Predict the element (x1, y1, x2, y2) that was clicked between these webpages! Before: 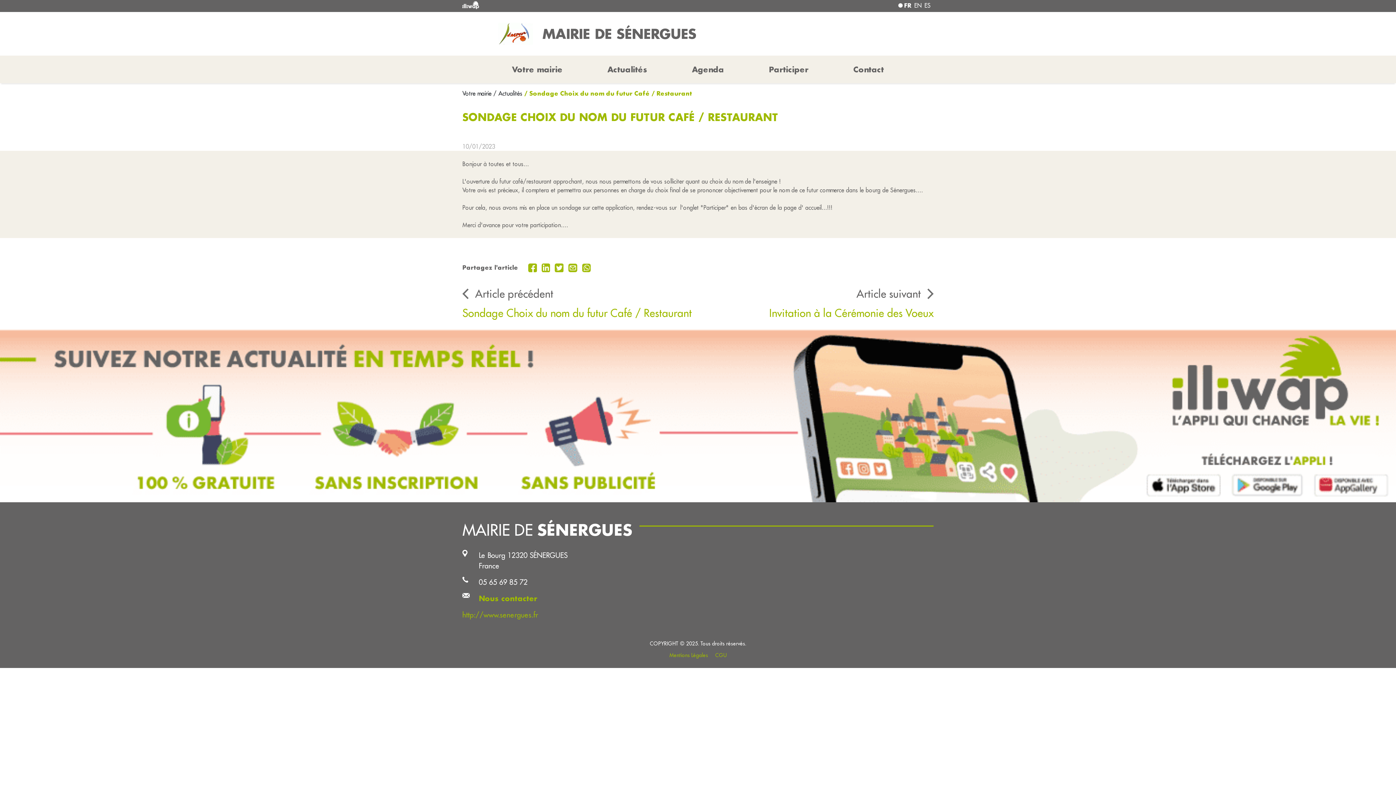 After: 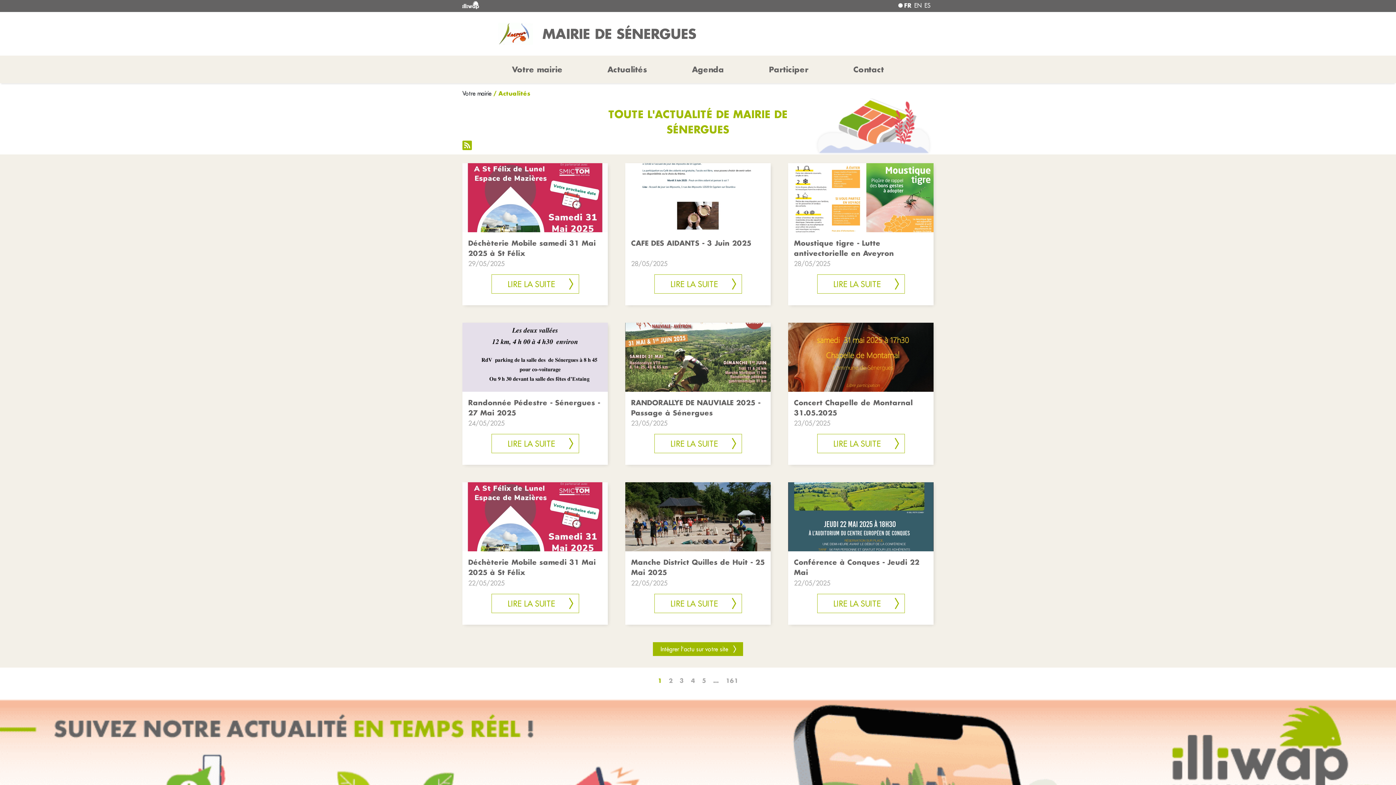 Action: bbox: (493, 89, 522, 97) label: / Actualités